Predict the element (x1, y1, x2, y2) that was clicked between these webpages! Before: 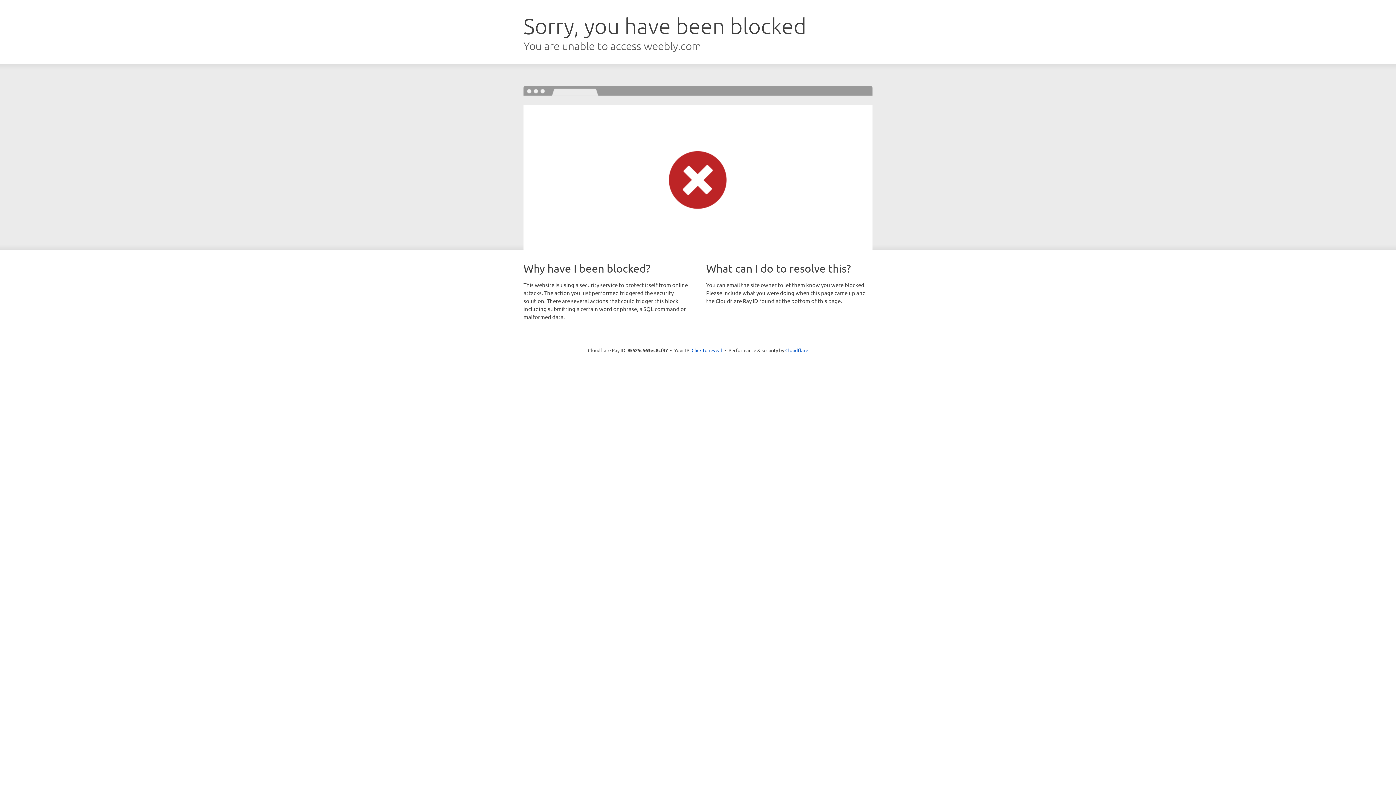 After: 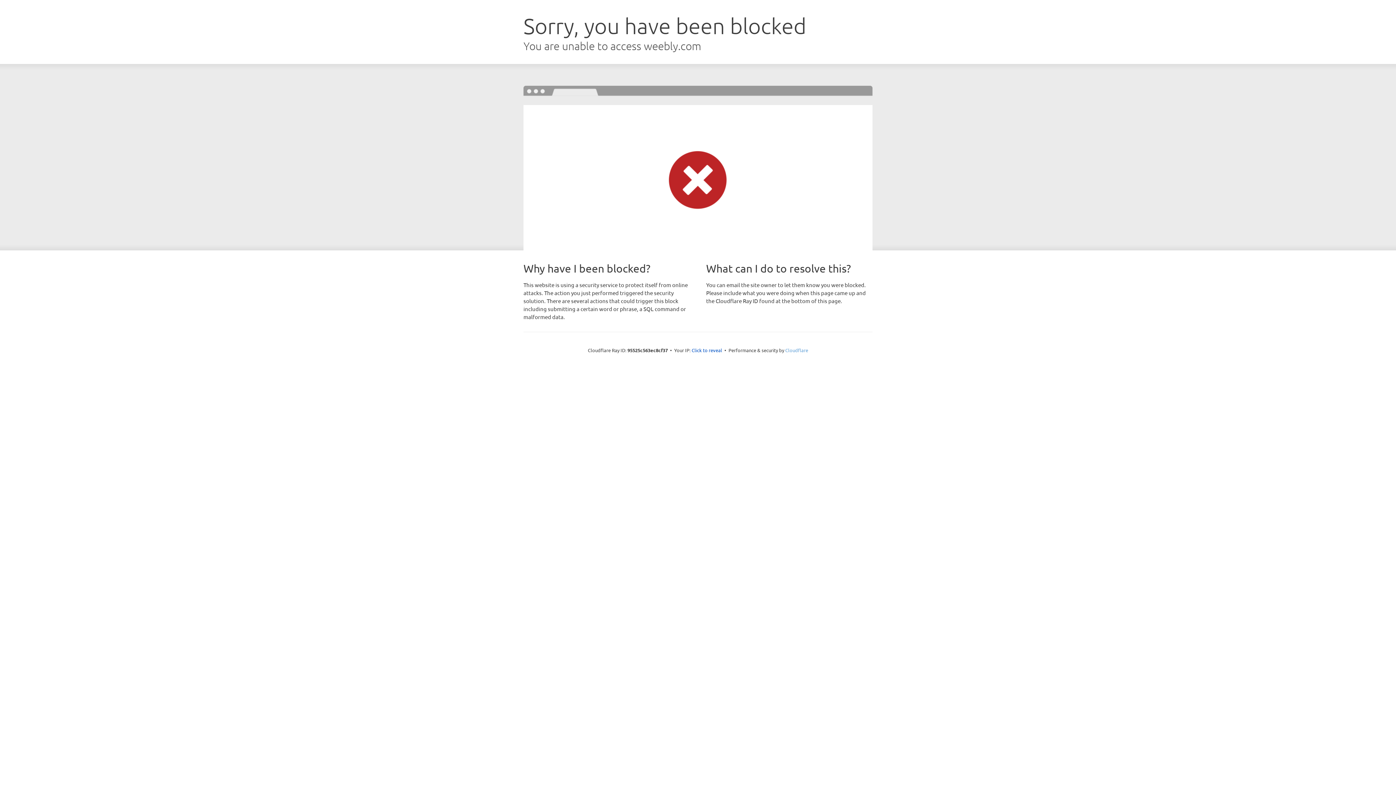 Action: bbox: (785, 347, 808, 353) label: Cloudflare